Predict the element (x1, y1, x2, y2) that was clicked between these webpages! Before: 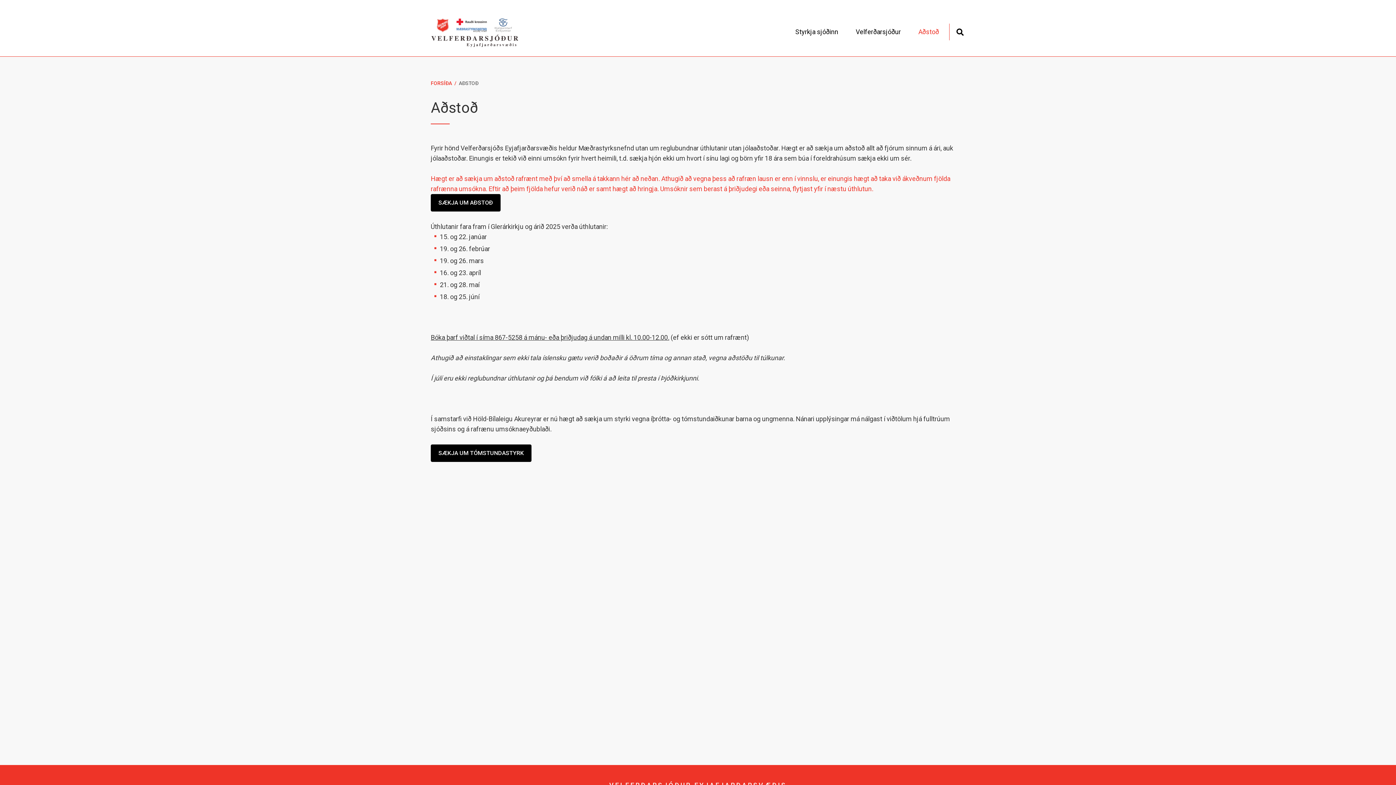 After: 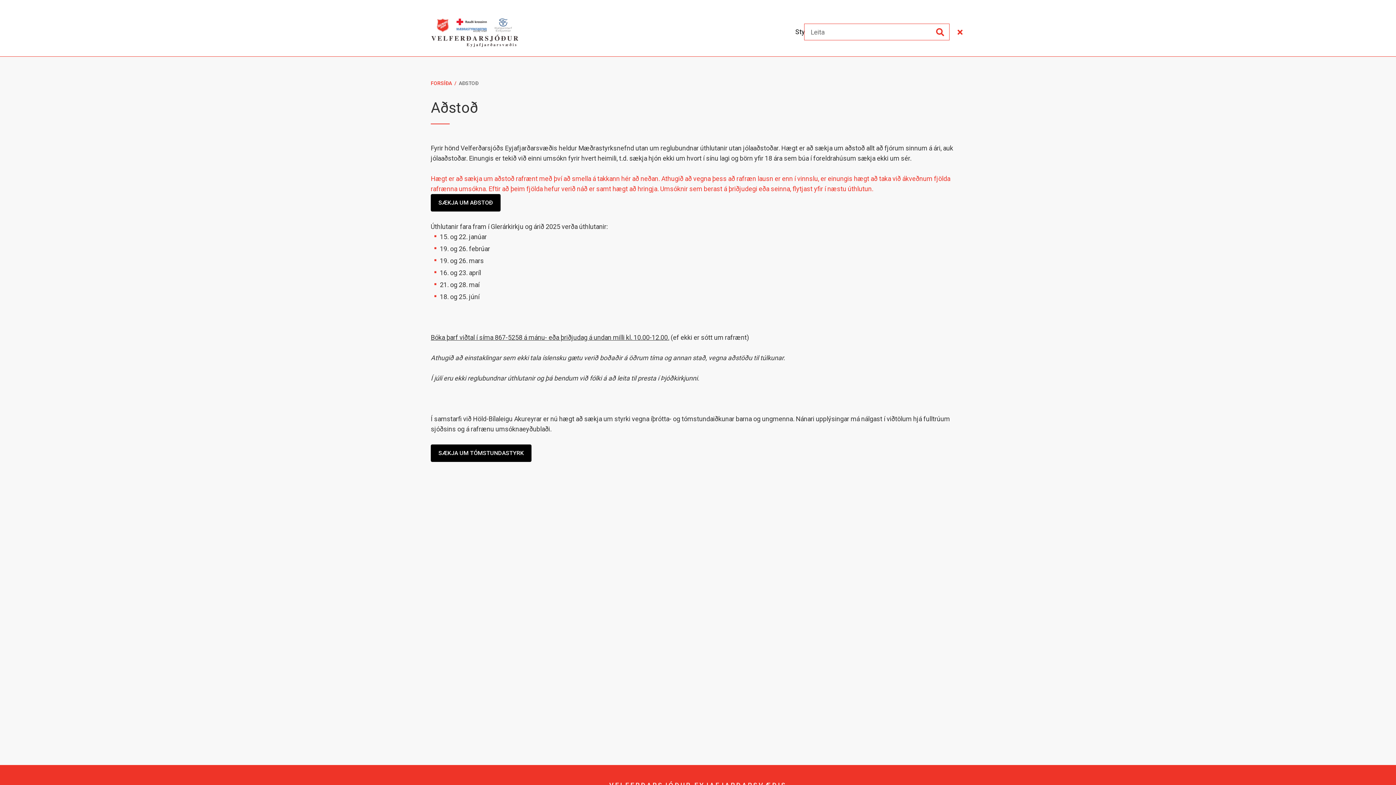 Action: label: Opna leit bbox: (949, 24, 970, 38)